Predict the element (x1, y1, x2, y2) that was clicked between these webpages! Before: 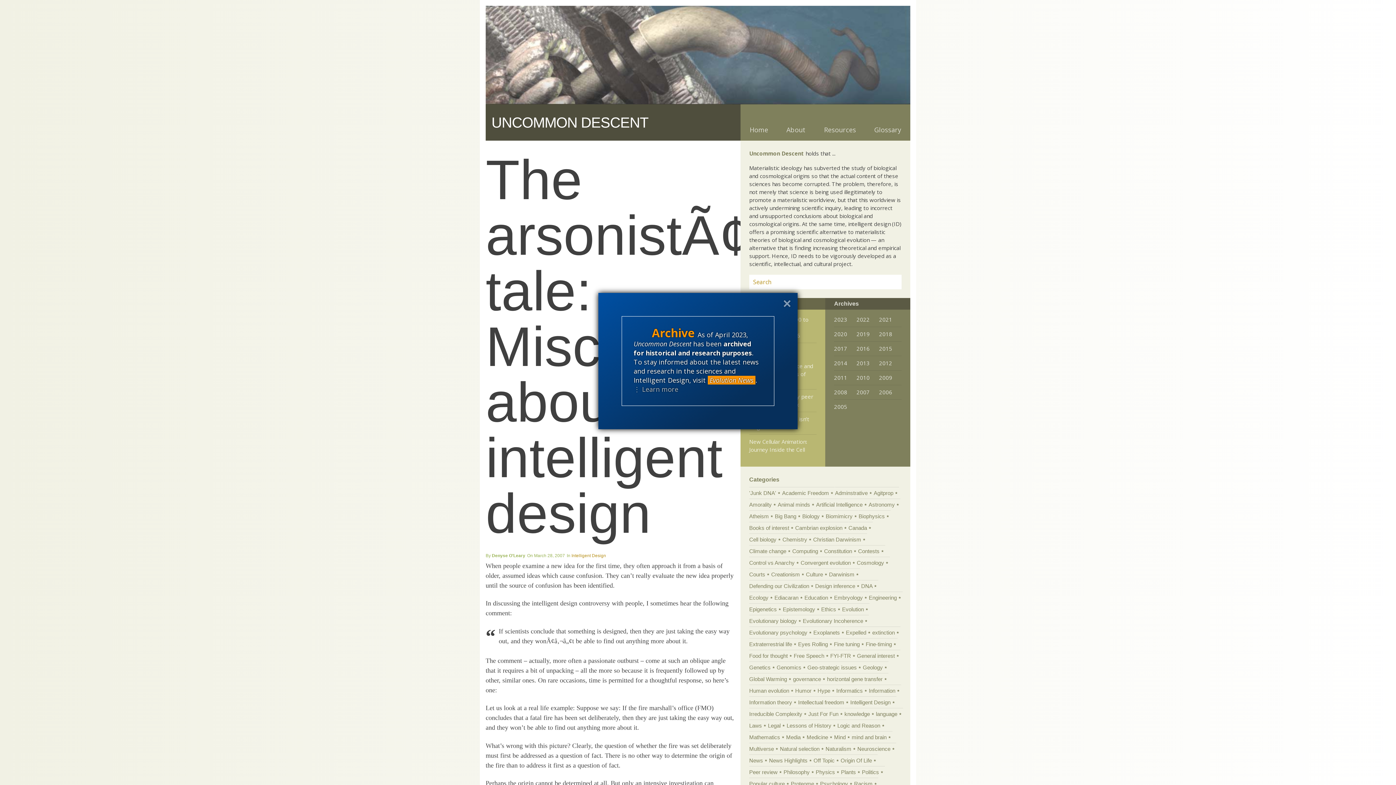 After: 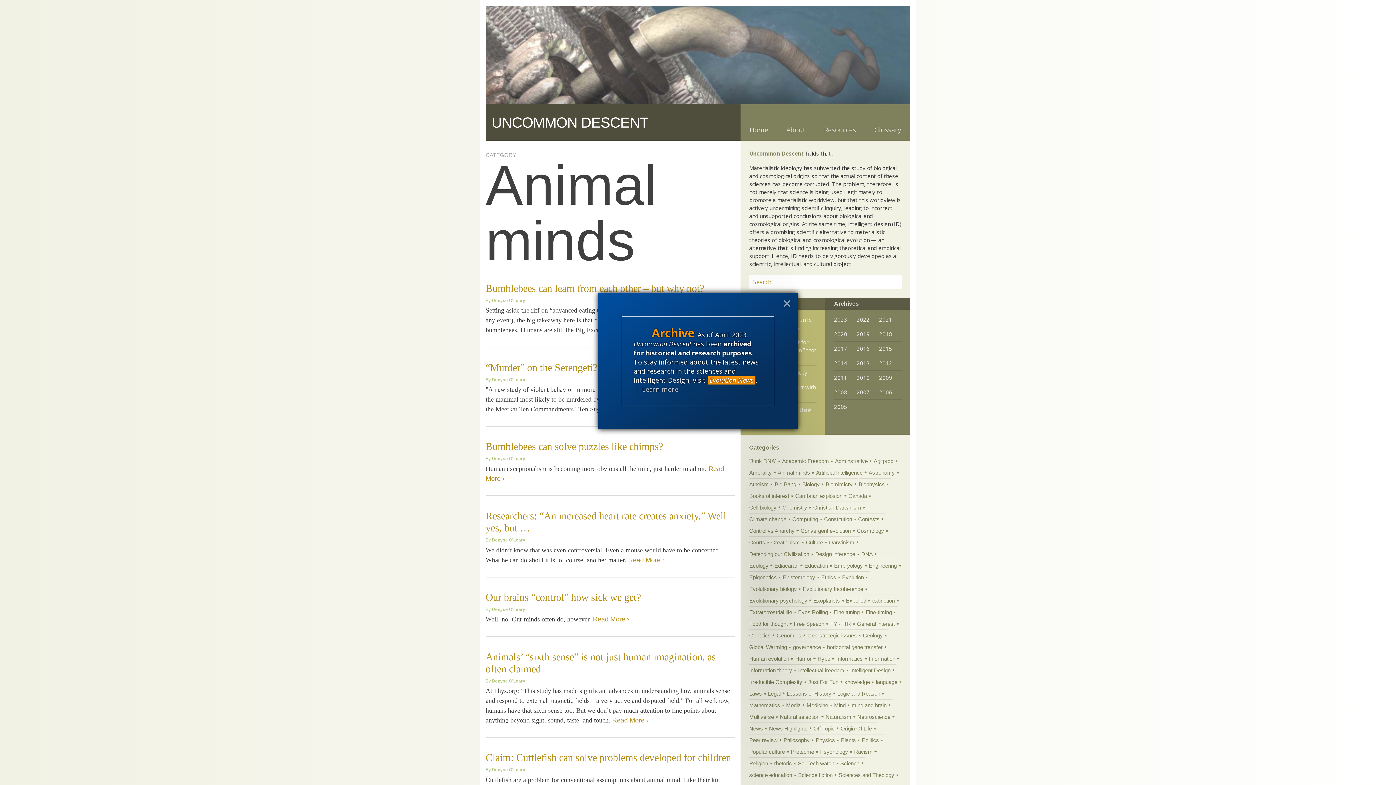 Action: label: Animal minds bbox: (777, 499, 816, 510)